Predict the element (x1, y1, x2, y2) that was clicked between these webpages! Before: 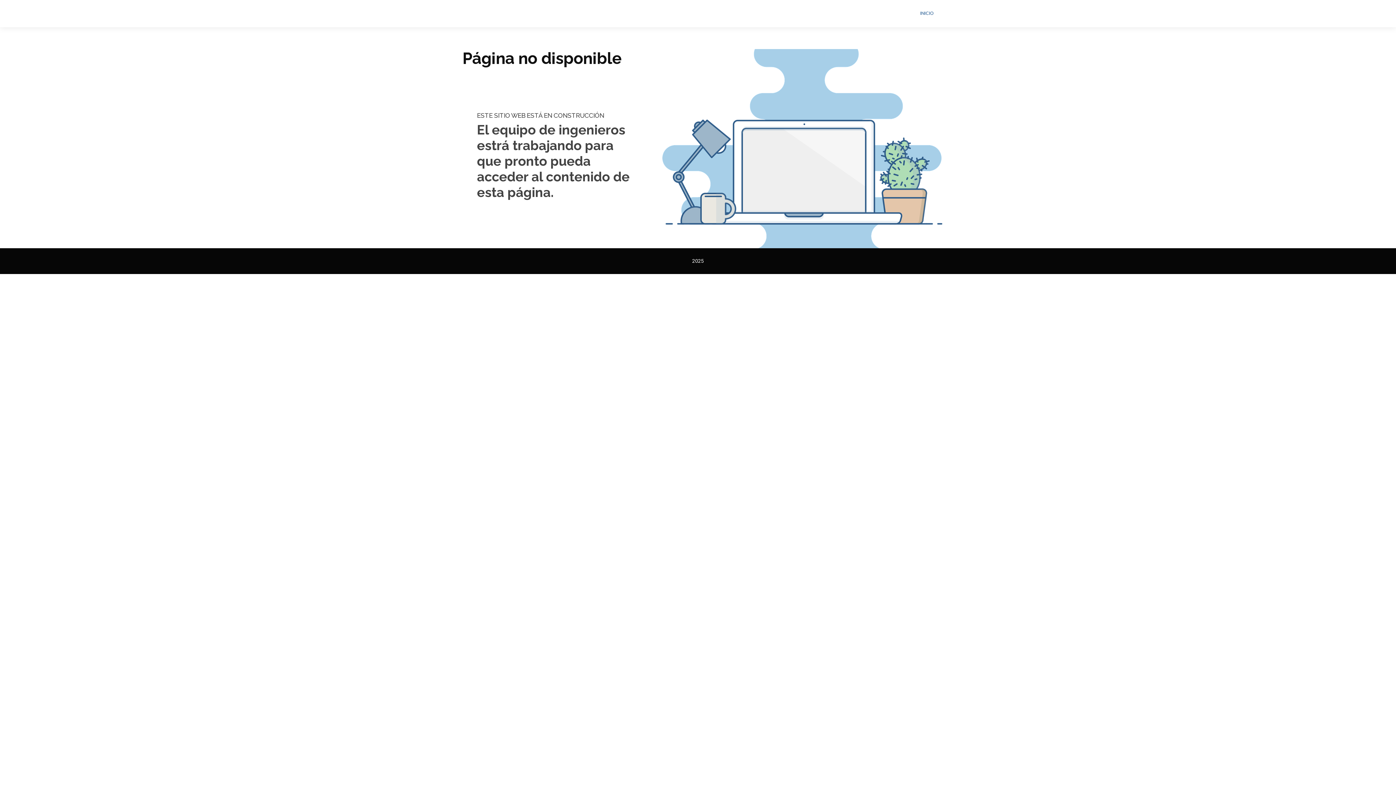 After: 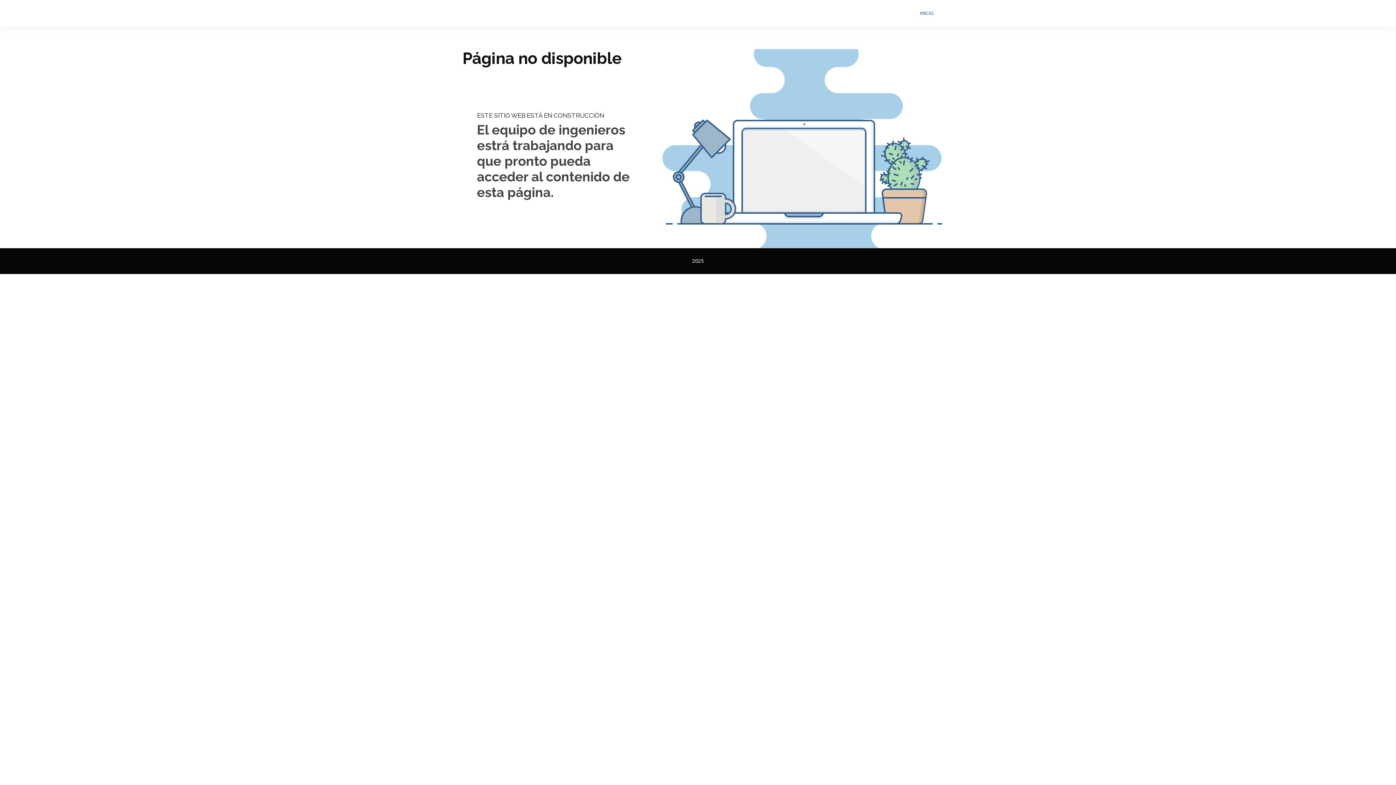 Action: label: INICIO bbox: (914, 3, 933, 23)